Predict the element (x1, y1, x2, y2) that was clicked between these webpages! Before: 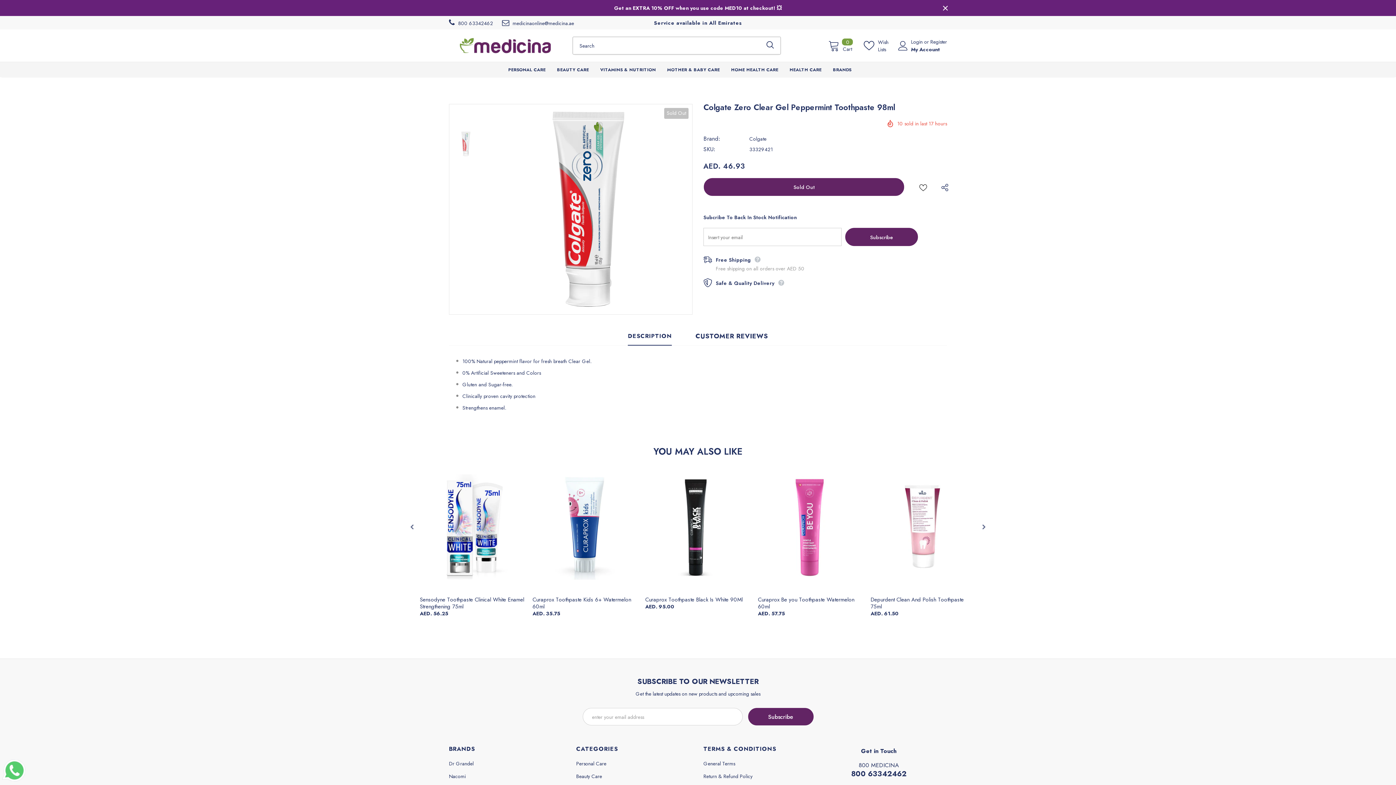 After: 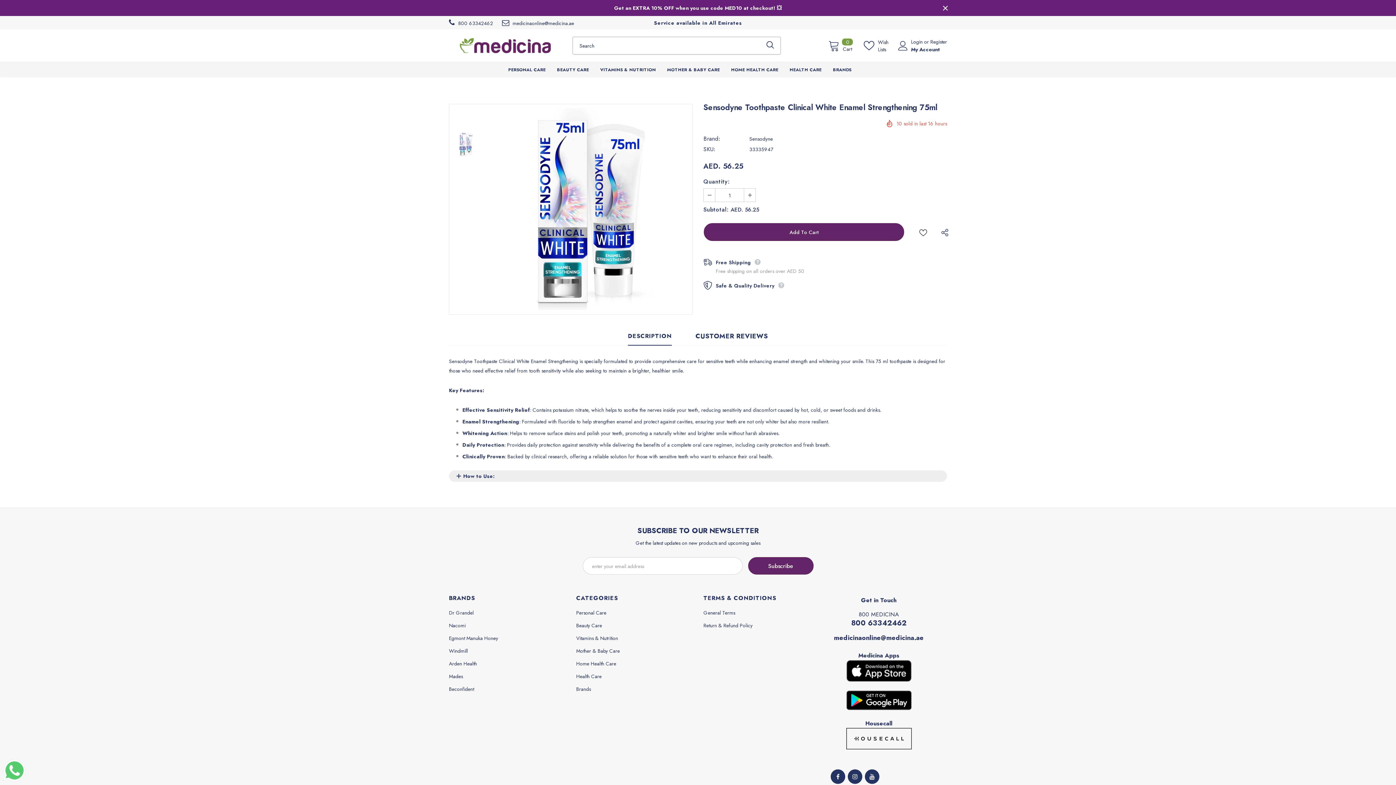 Action: bbox: (420, 461, 525, 592)